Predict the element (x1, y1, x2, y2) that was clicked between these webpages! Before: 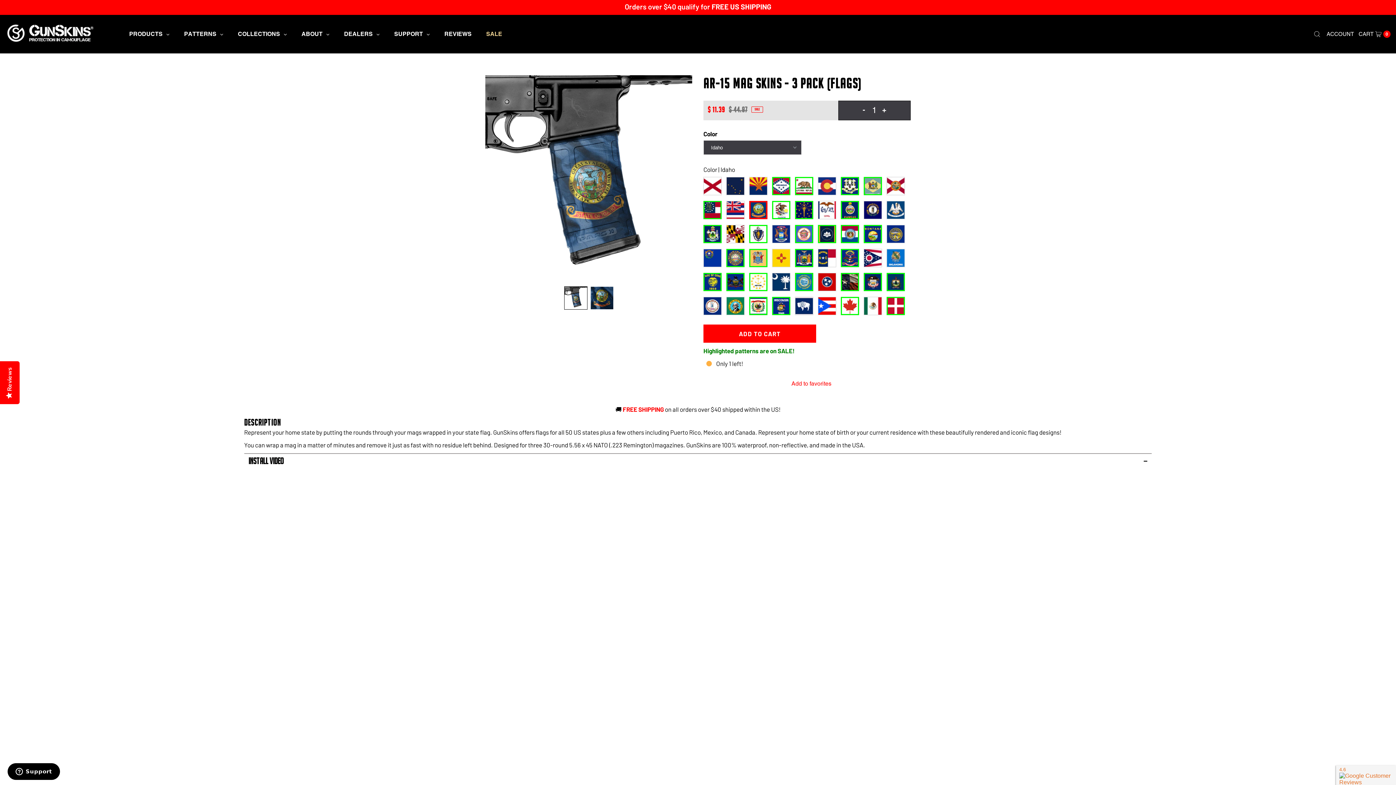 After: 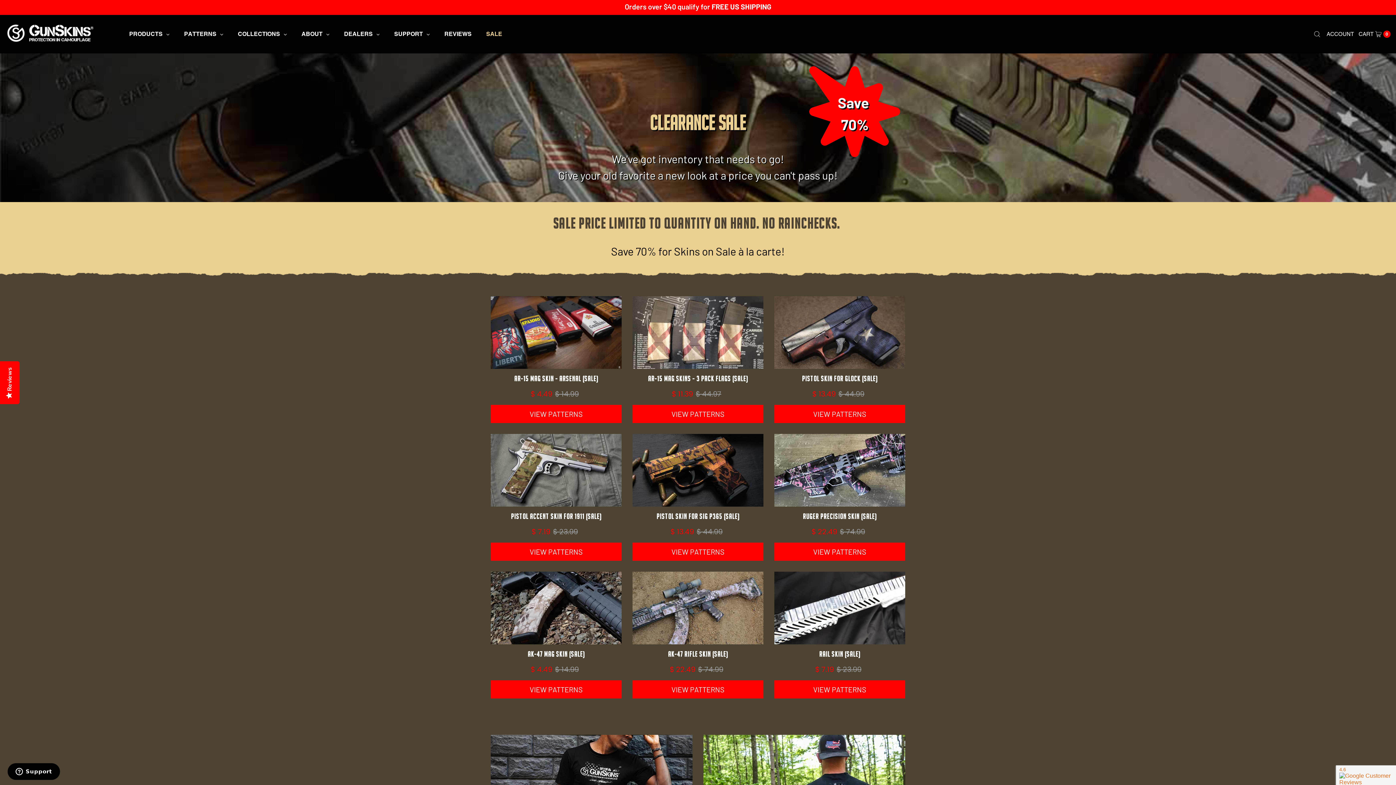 Action: bbox: (479, 25, 509, 43) label: SALE